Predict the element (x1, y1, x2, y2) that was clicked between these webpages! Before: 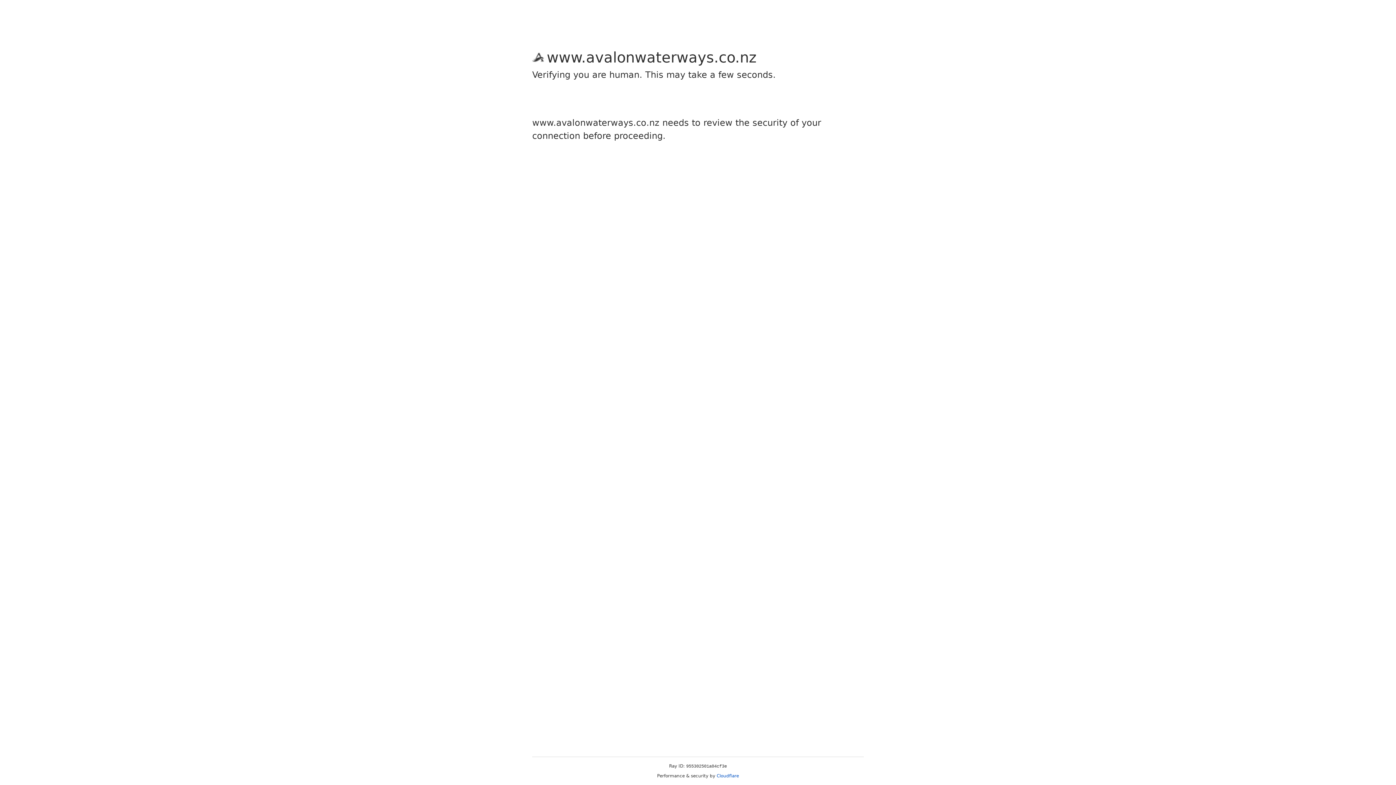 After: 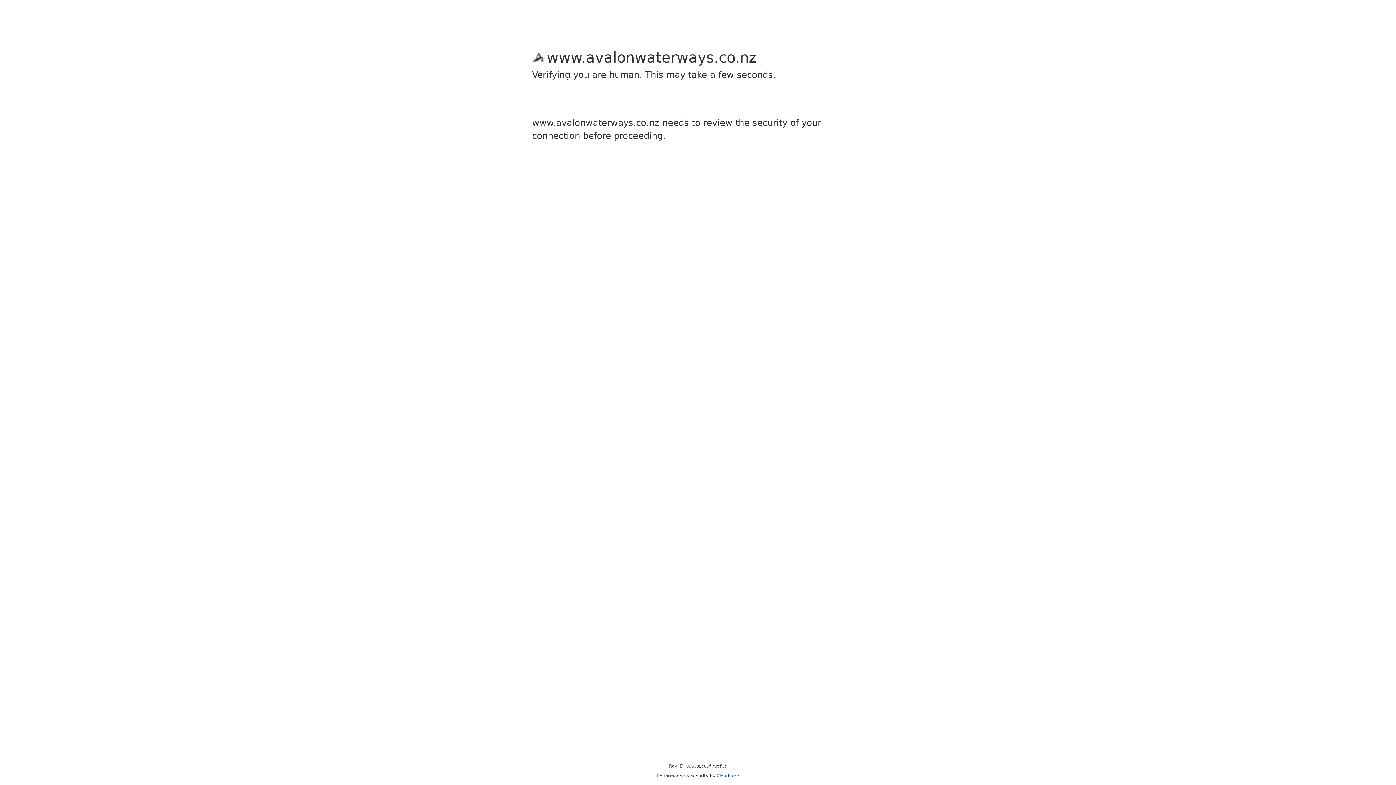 Action: label: Cloudflare bbox: (716, 773, 739, 778)